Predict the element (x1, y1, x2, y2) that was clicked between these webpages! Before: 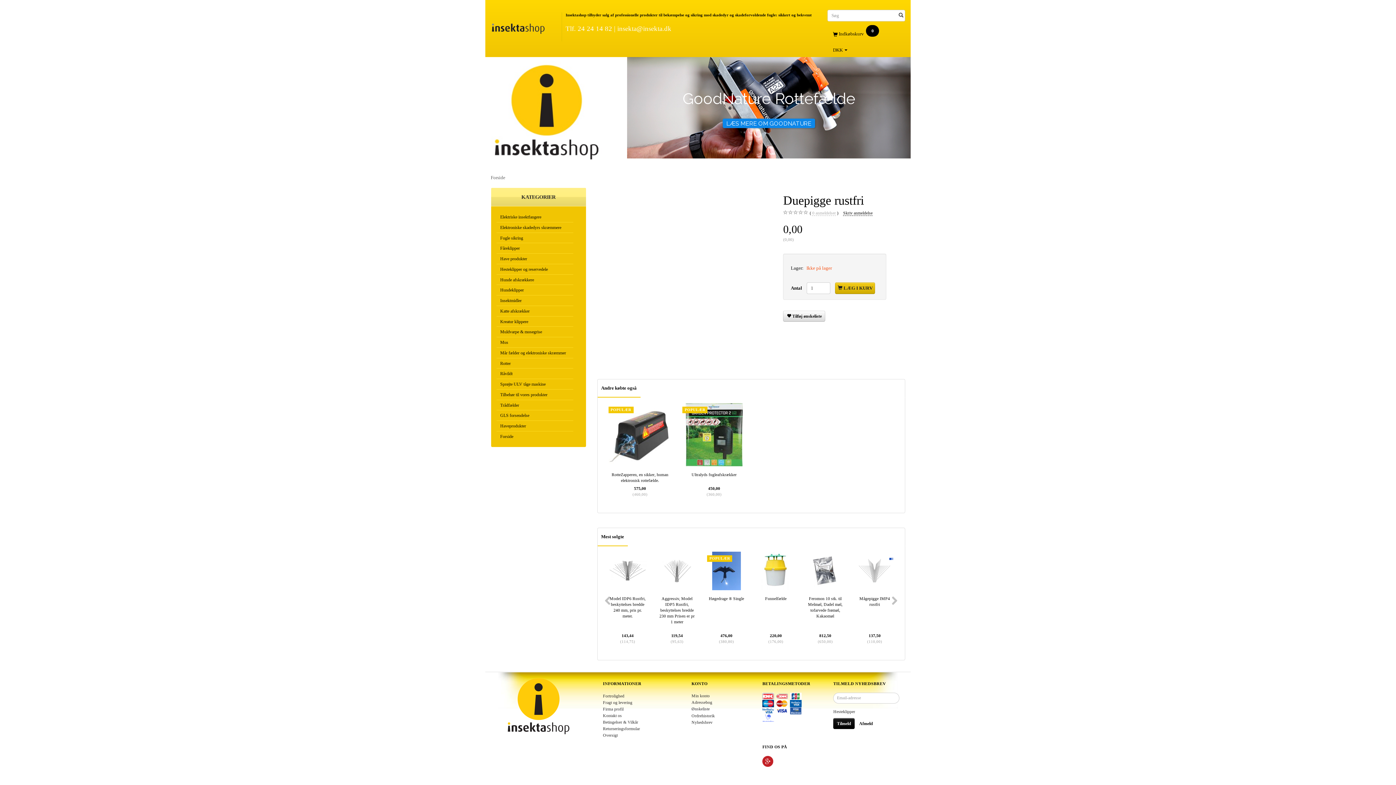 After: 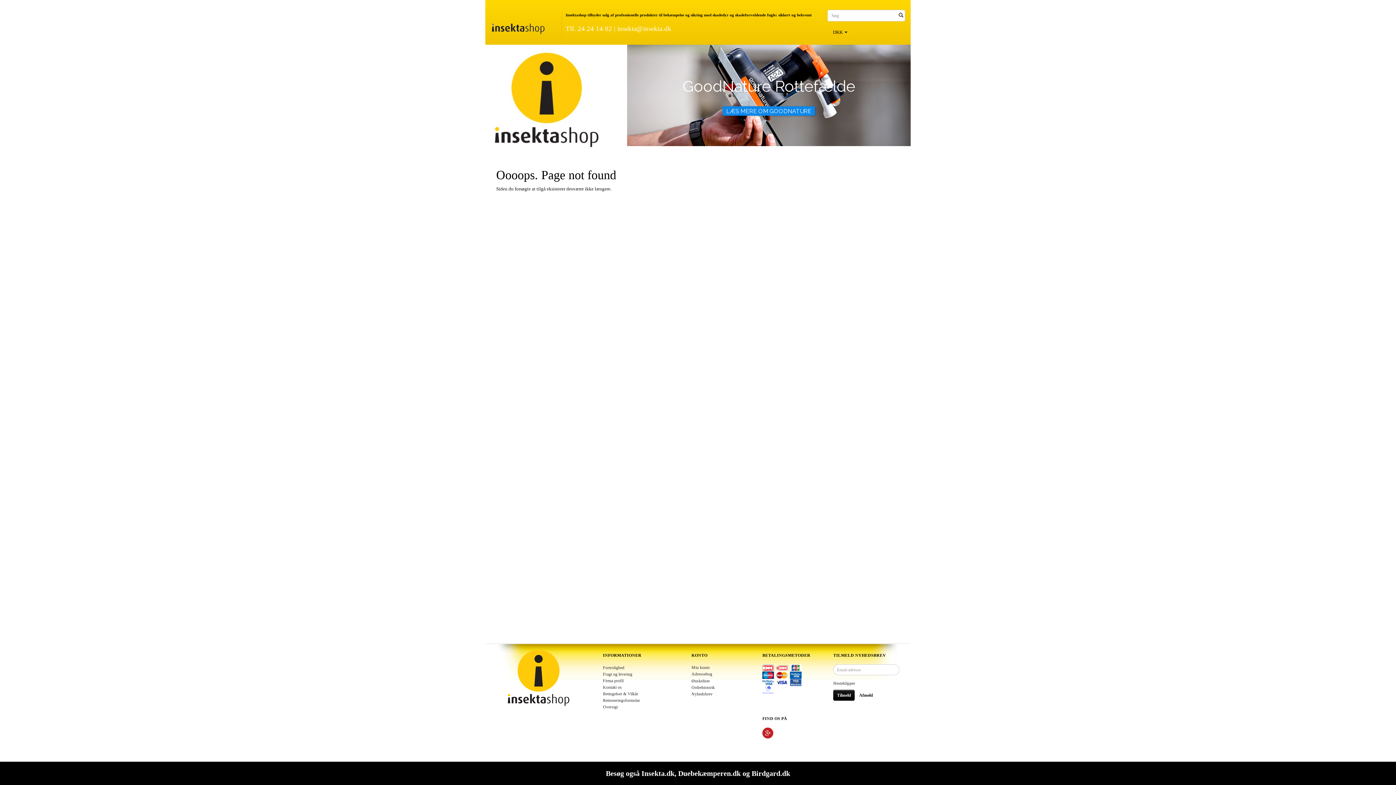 Action: bbox: (722, 119, 815, 127) label: LÆS MERE OM GOODNATURE